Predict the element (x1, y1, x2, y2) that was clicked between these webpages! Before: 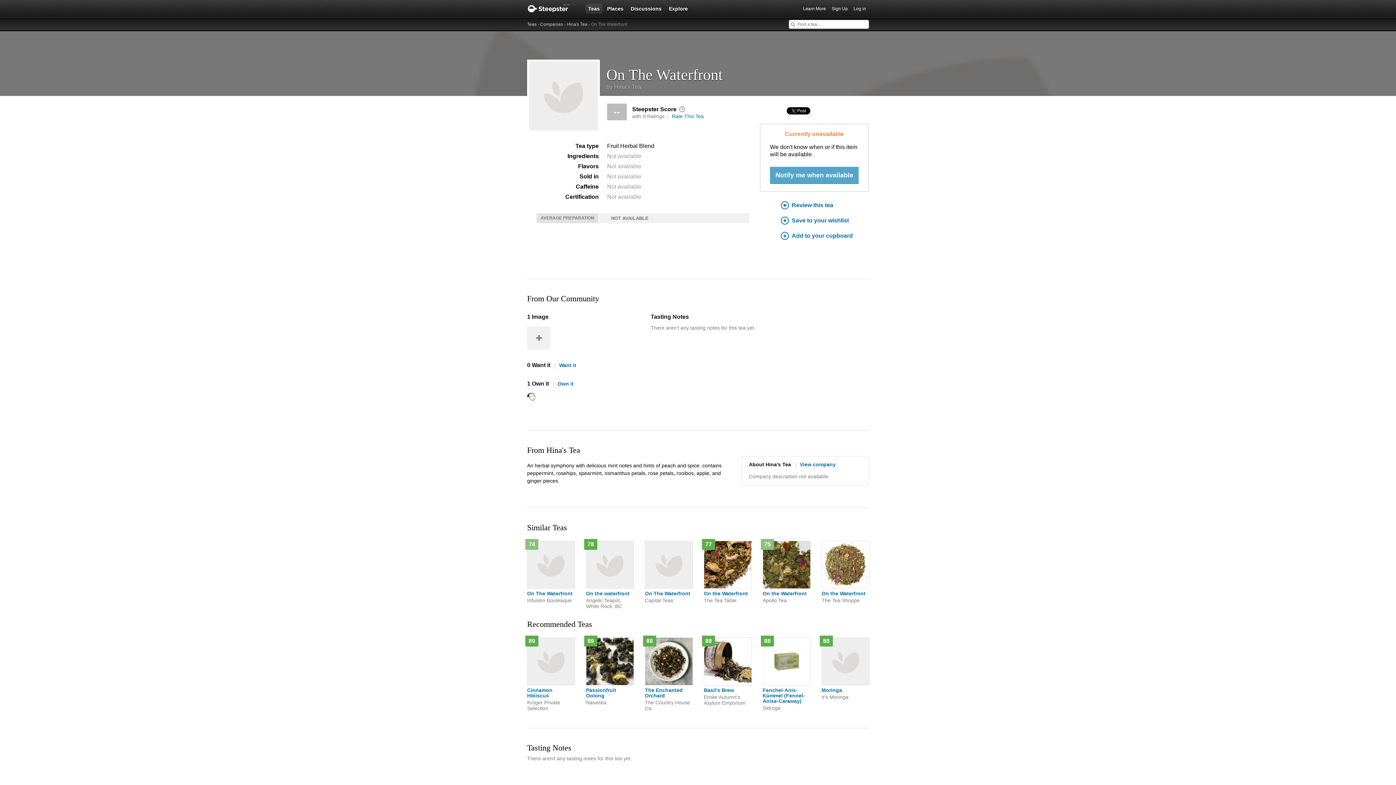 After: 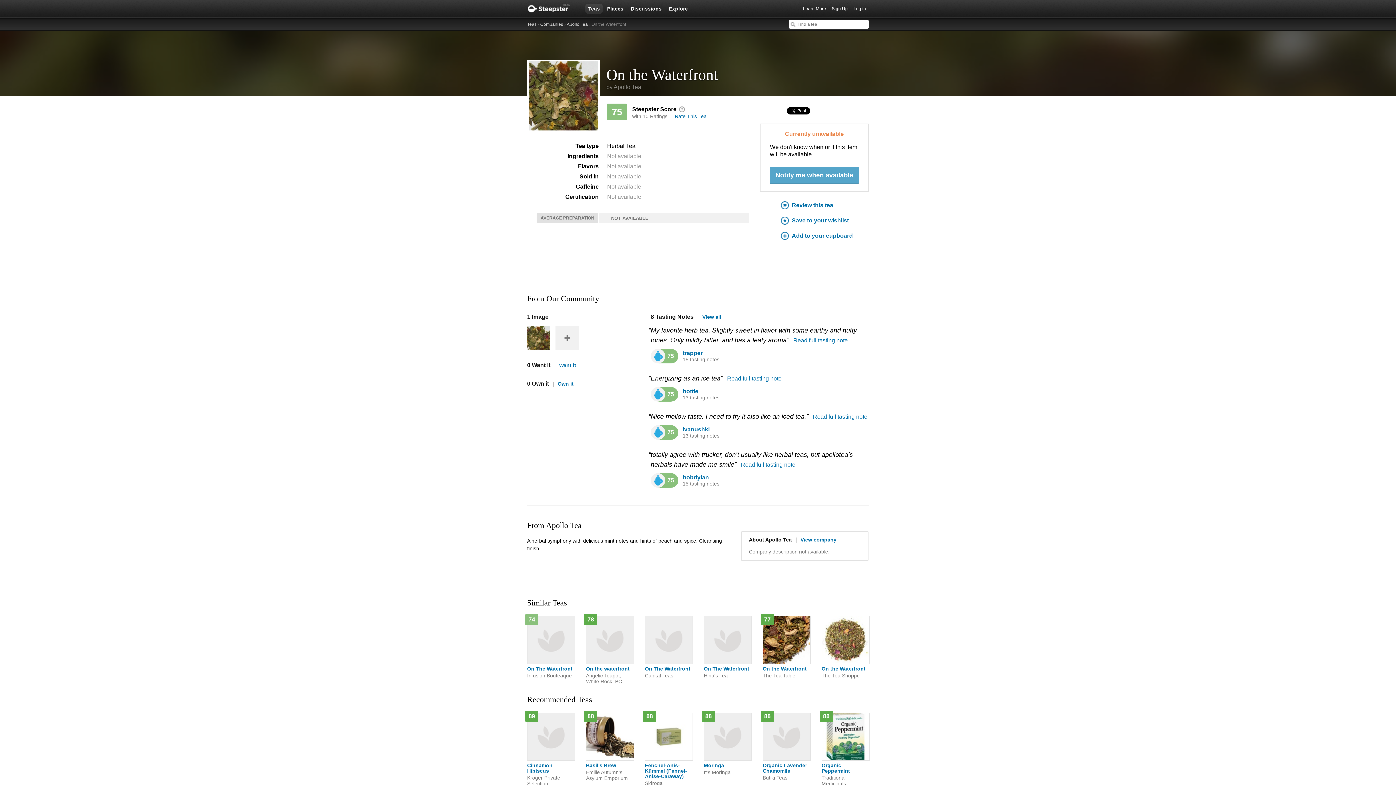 Action: label: 75

On the Waterfront

Apollo Tea bbox: (762, 541, 810, 604)